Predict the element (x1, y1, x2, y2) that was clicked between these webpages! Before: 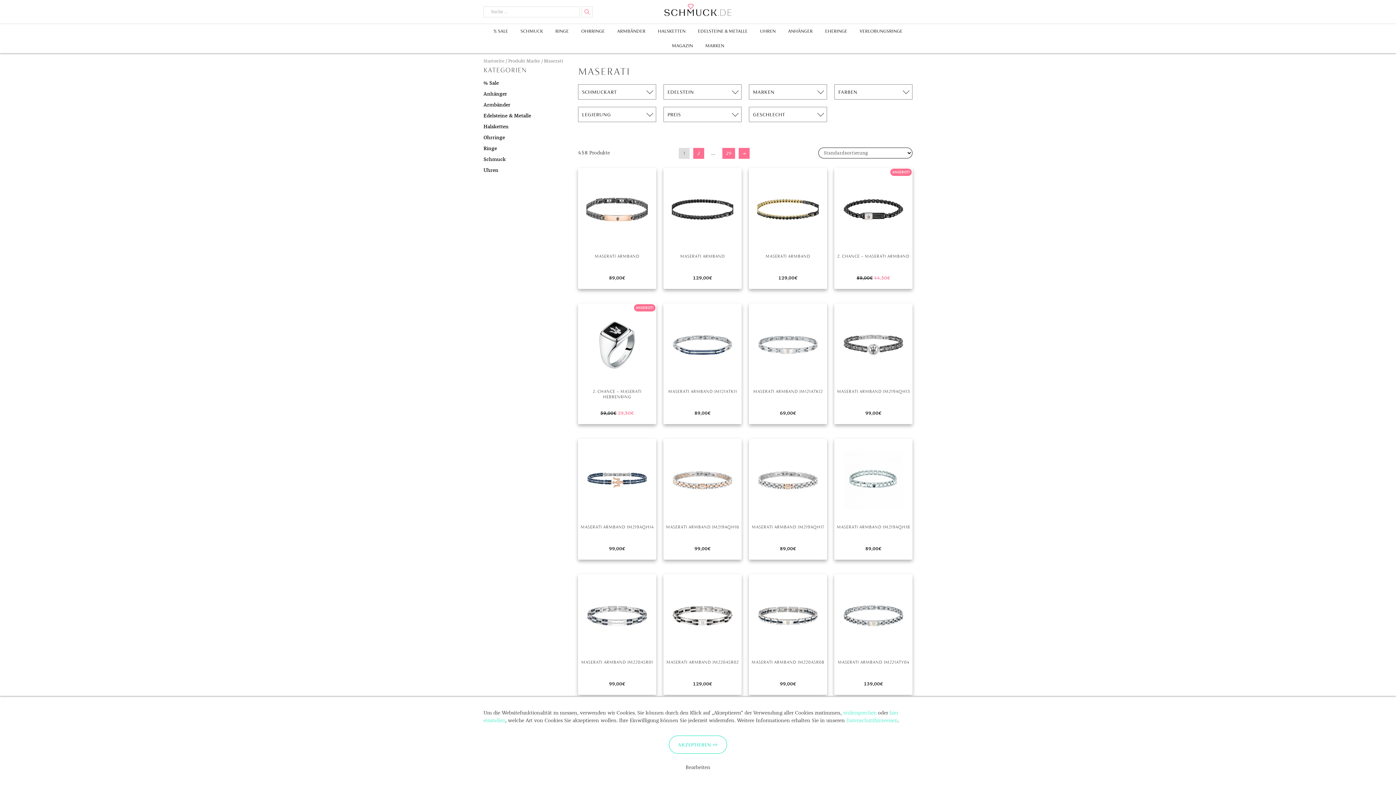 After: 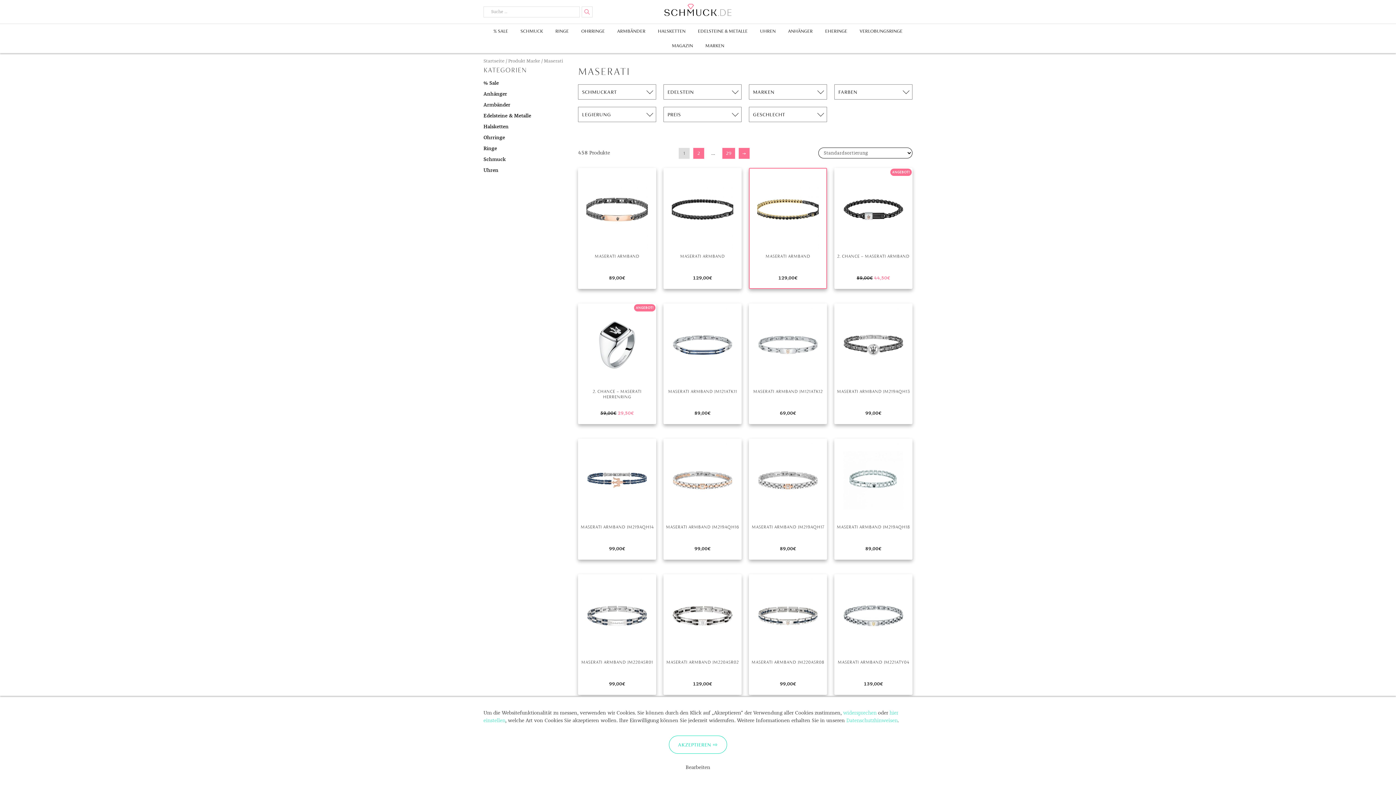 Action: label: MASERATI ARMBAND
129,00€ bbox: (745, 168, 830, 296)